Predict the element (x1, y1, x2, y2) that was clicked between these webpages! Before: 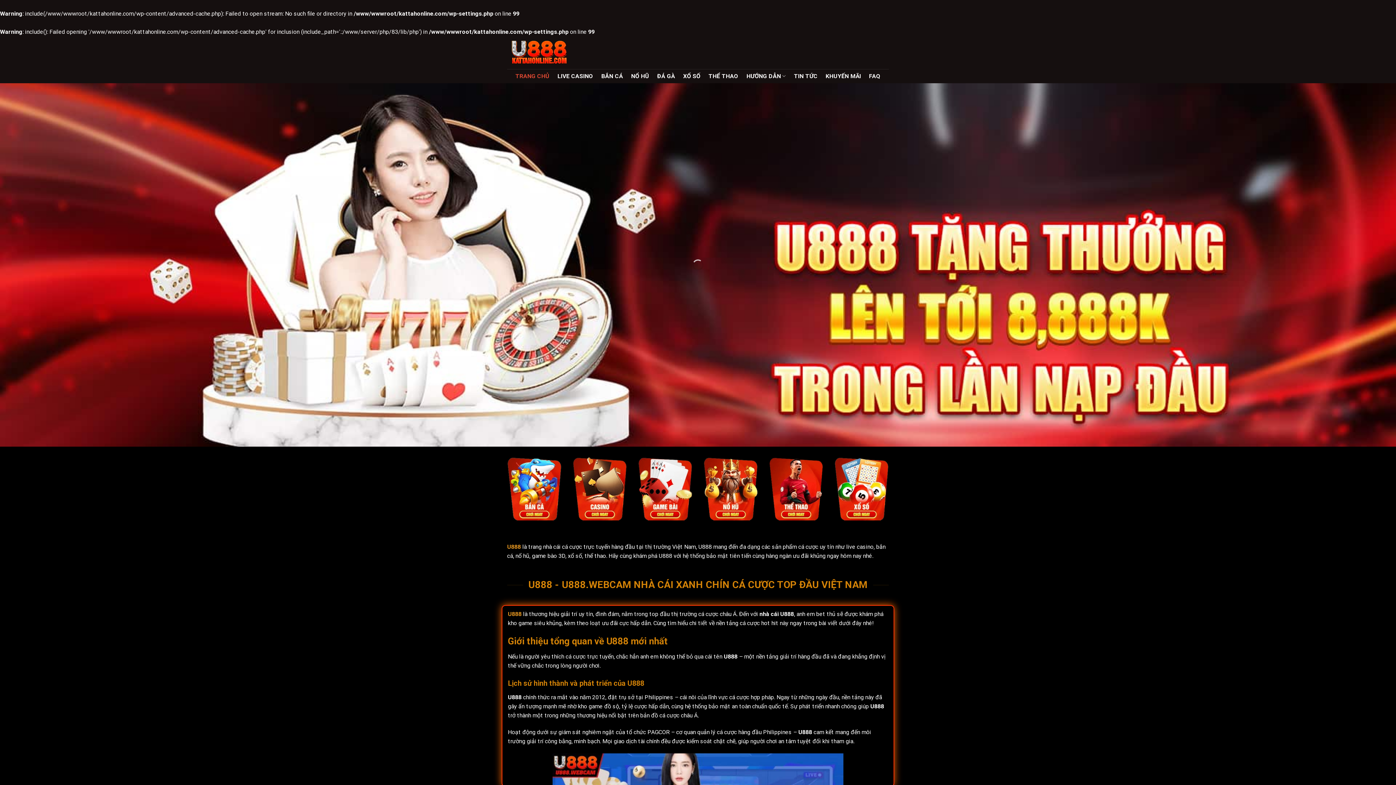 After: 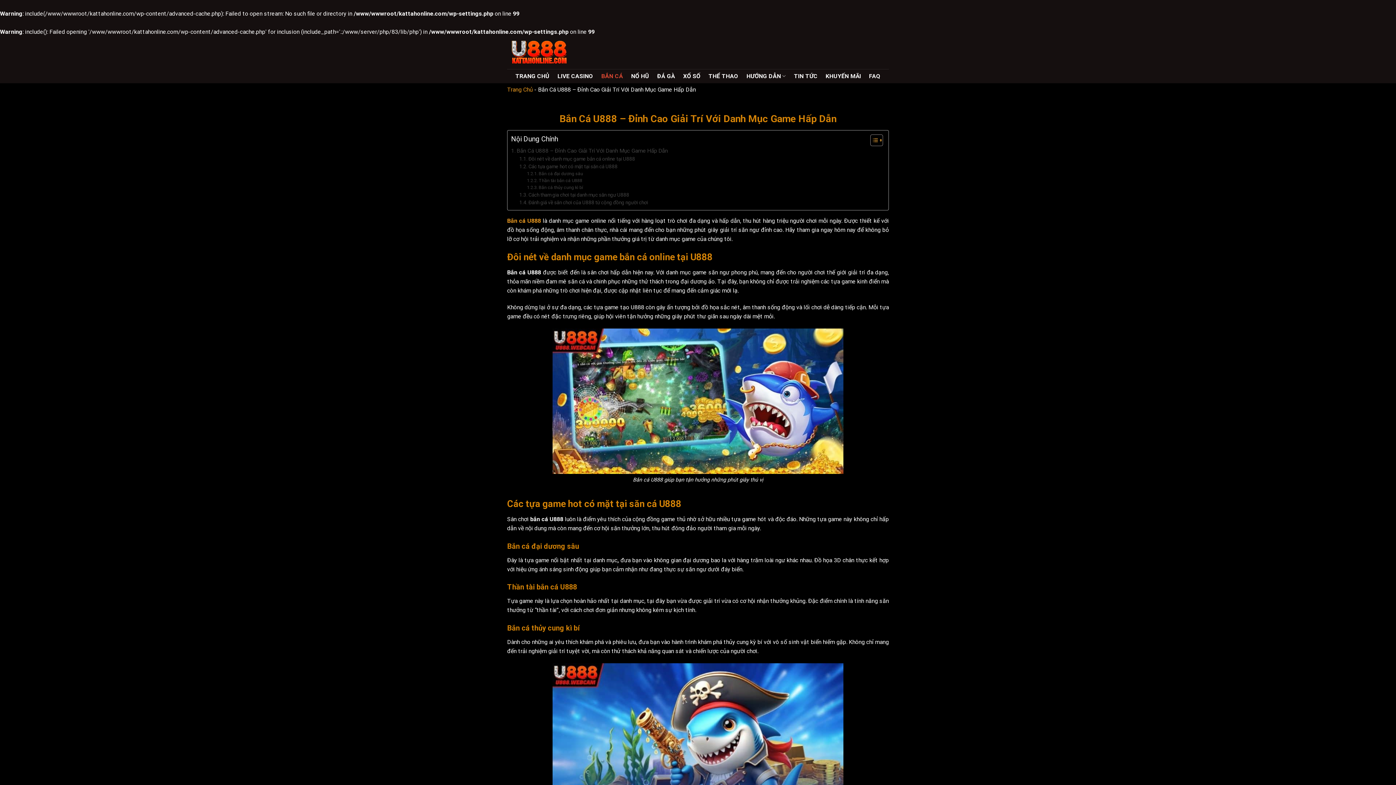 Action: label: BẮN CÁ bbox: (601, 69, 623, 82)